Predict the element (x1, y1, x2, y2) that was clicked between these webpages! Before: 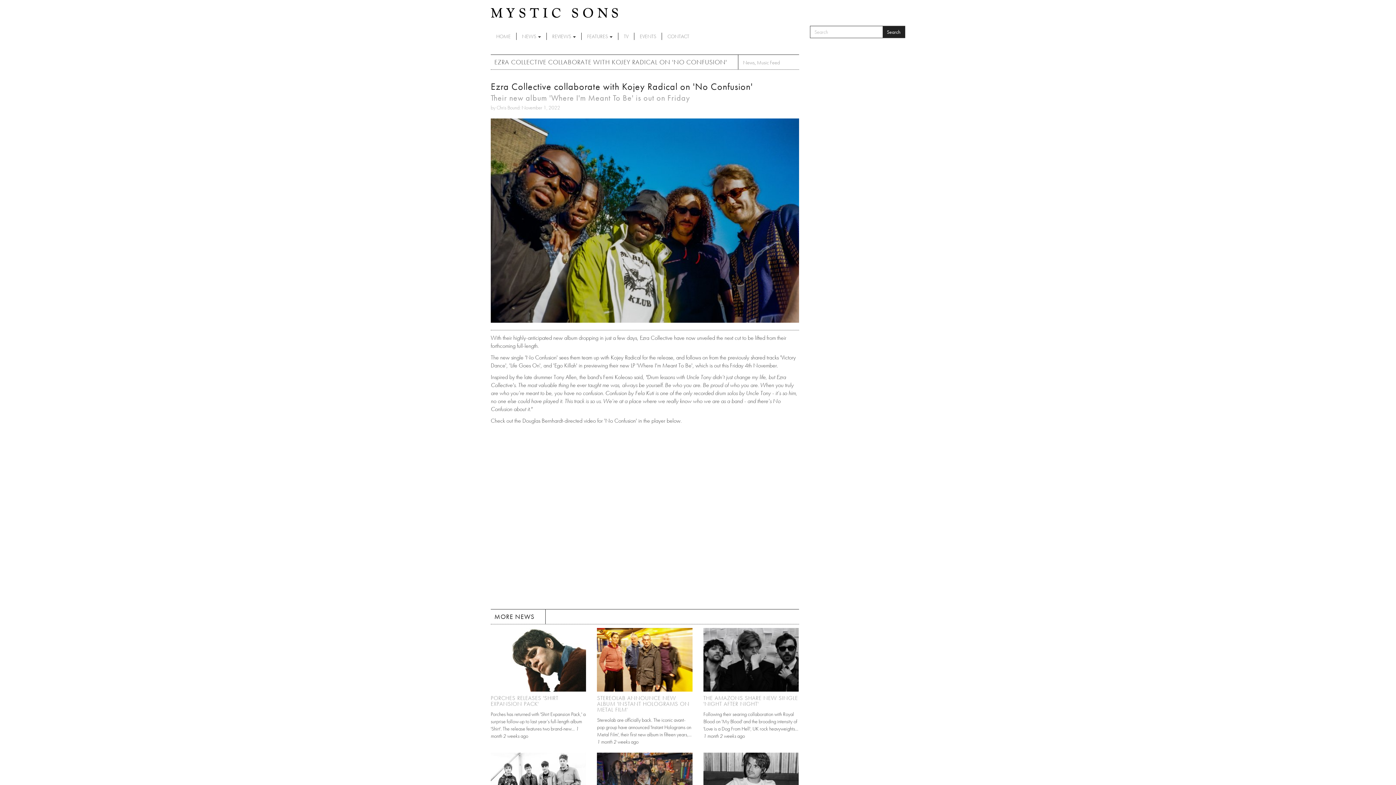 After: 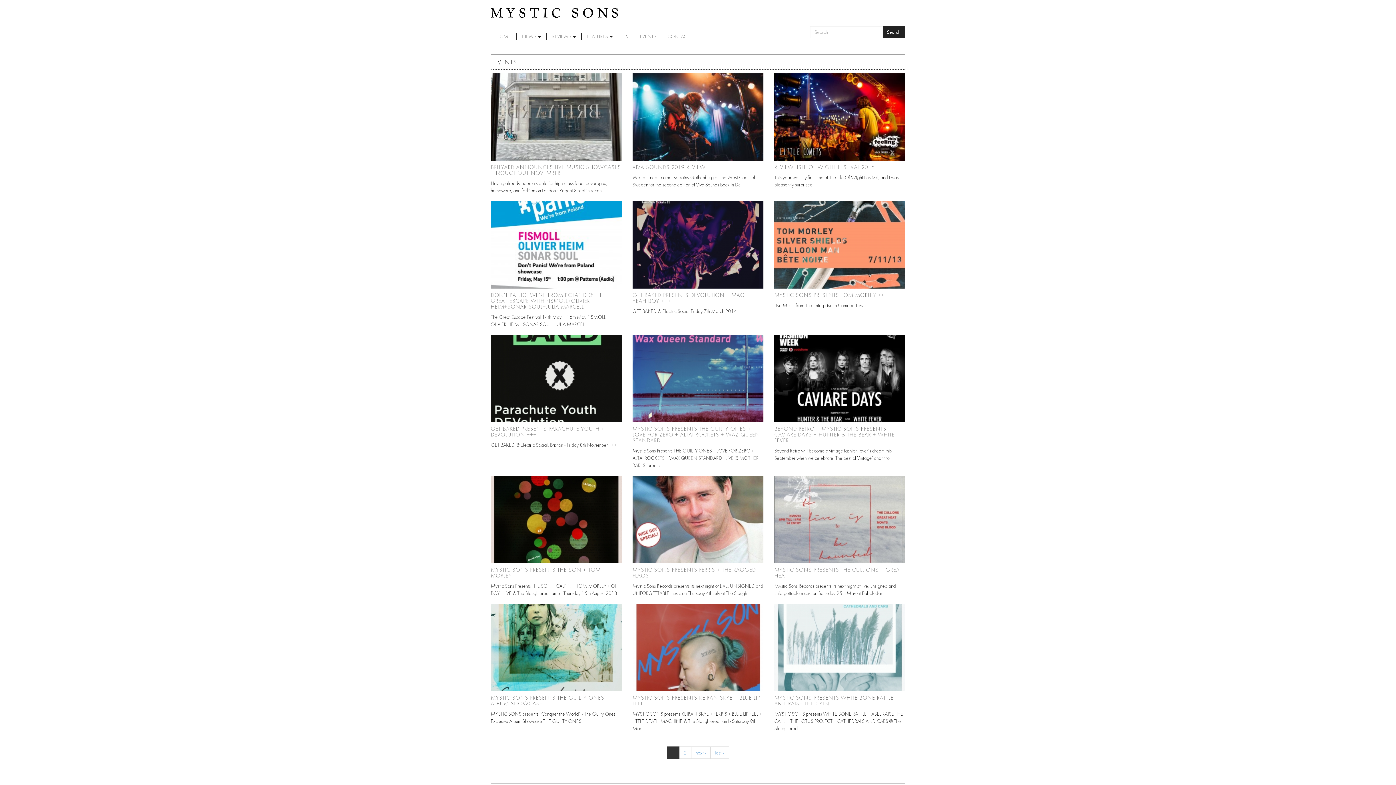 Action: bbox: (634, 32, 662, 40) label: EVENTS